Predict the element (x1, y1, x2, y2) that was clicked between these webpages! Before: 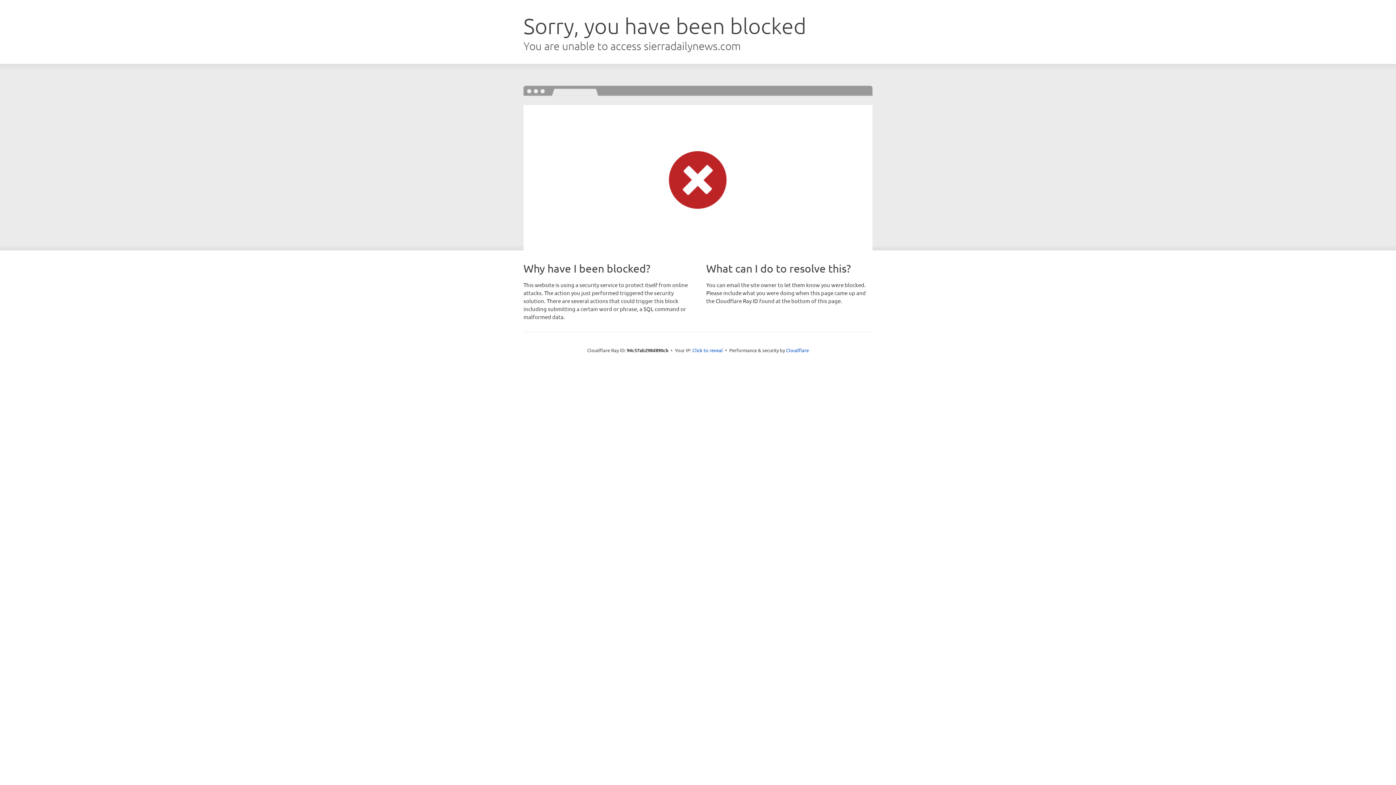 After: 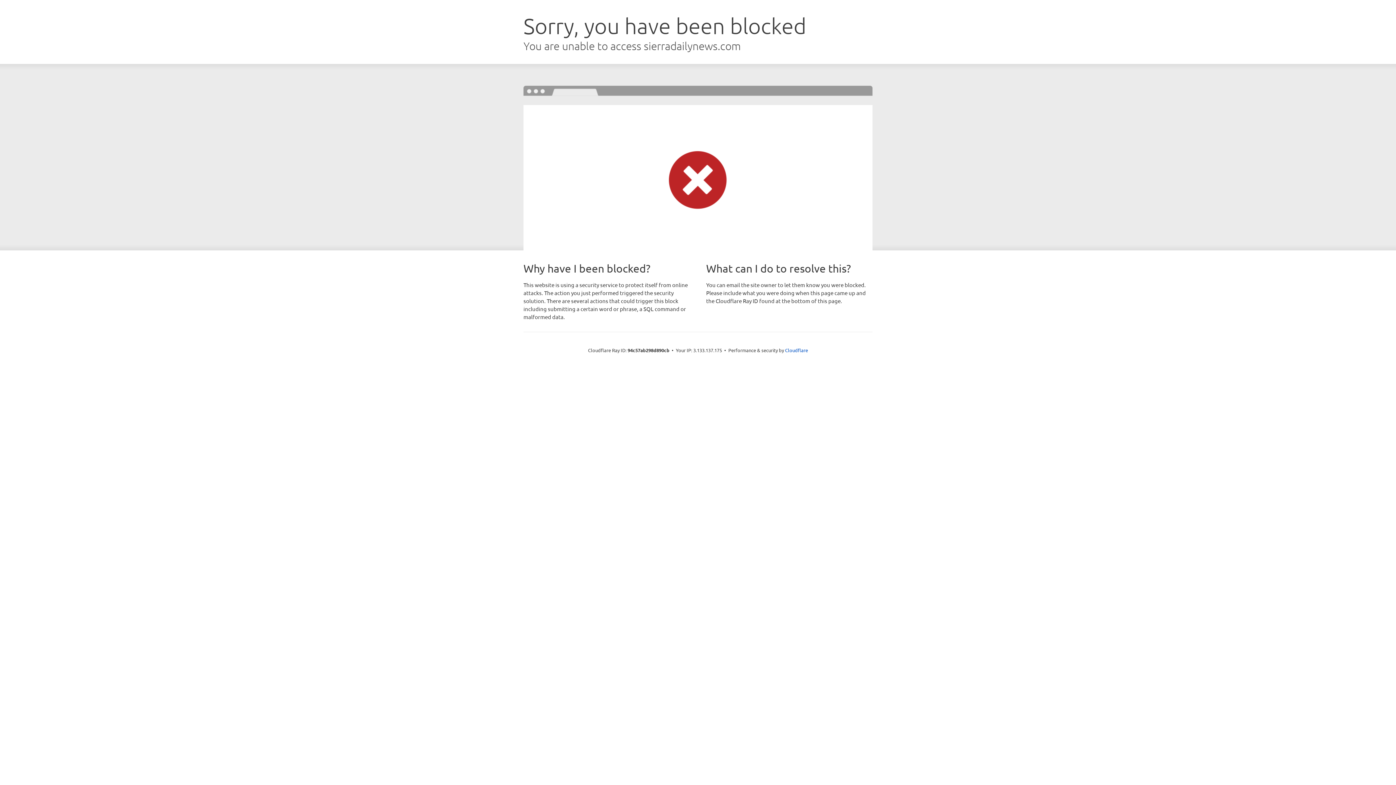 Action: bbox: (692, 346, 723, 353) label: Click to reveal